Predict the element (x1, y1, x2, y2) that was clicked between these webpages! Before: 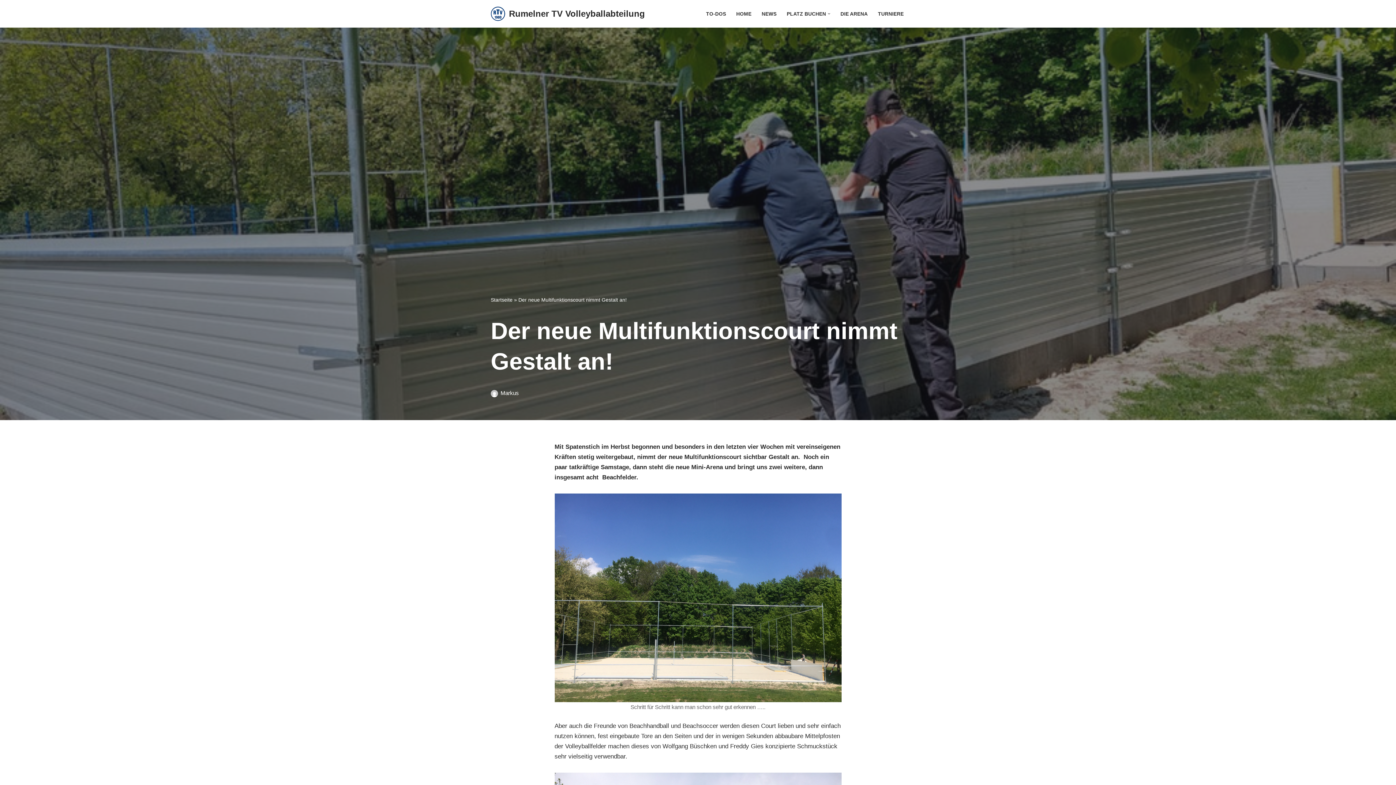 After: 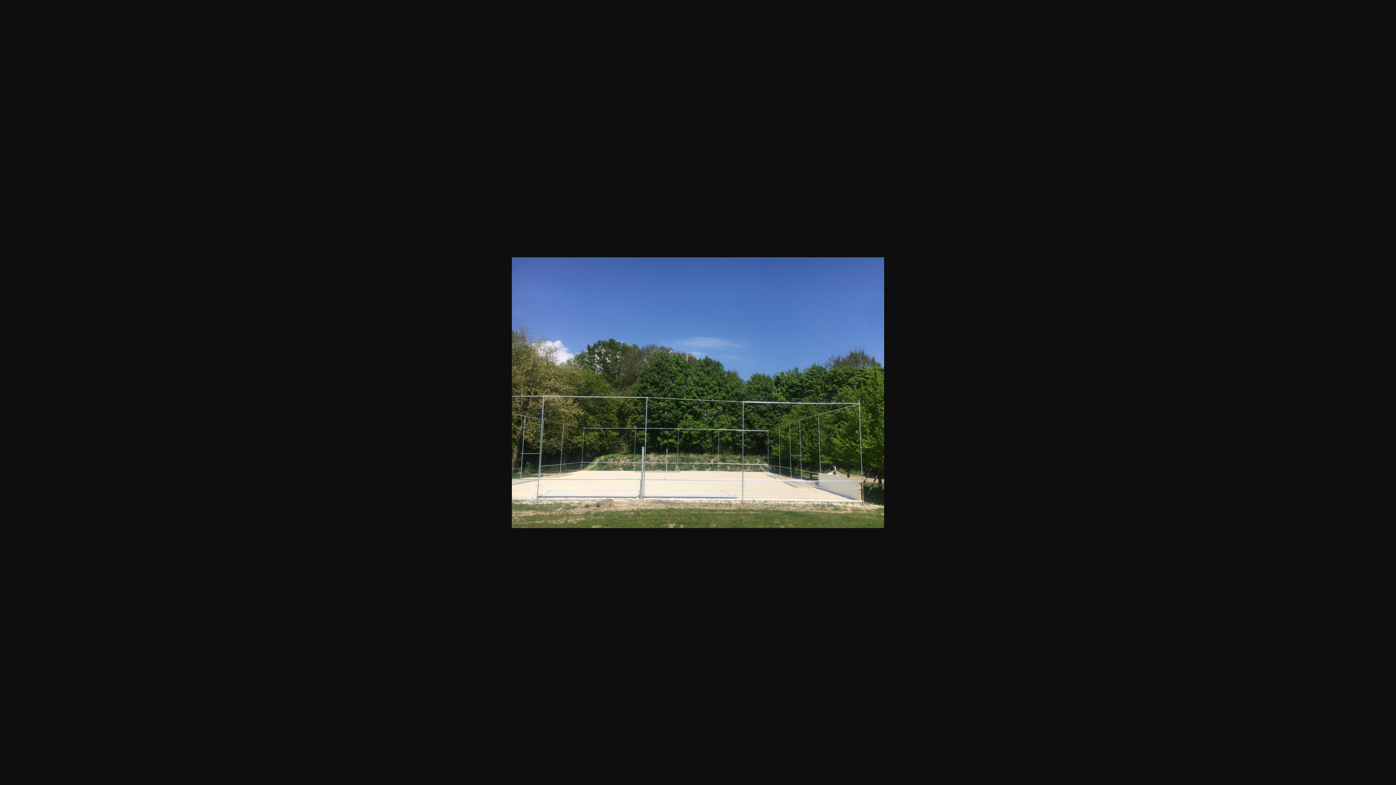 Action: bbox: (554, 493, 841, 702)